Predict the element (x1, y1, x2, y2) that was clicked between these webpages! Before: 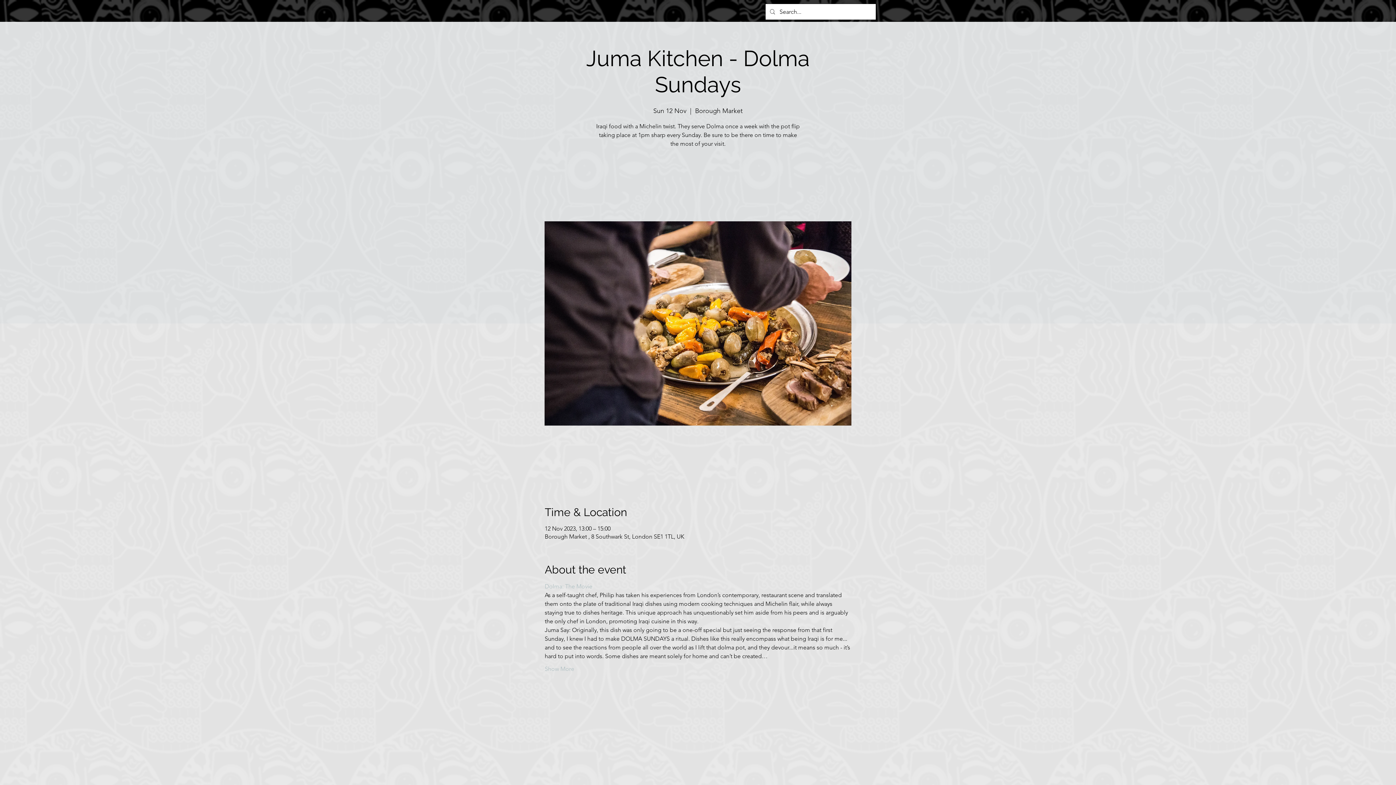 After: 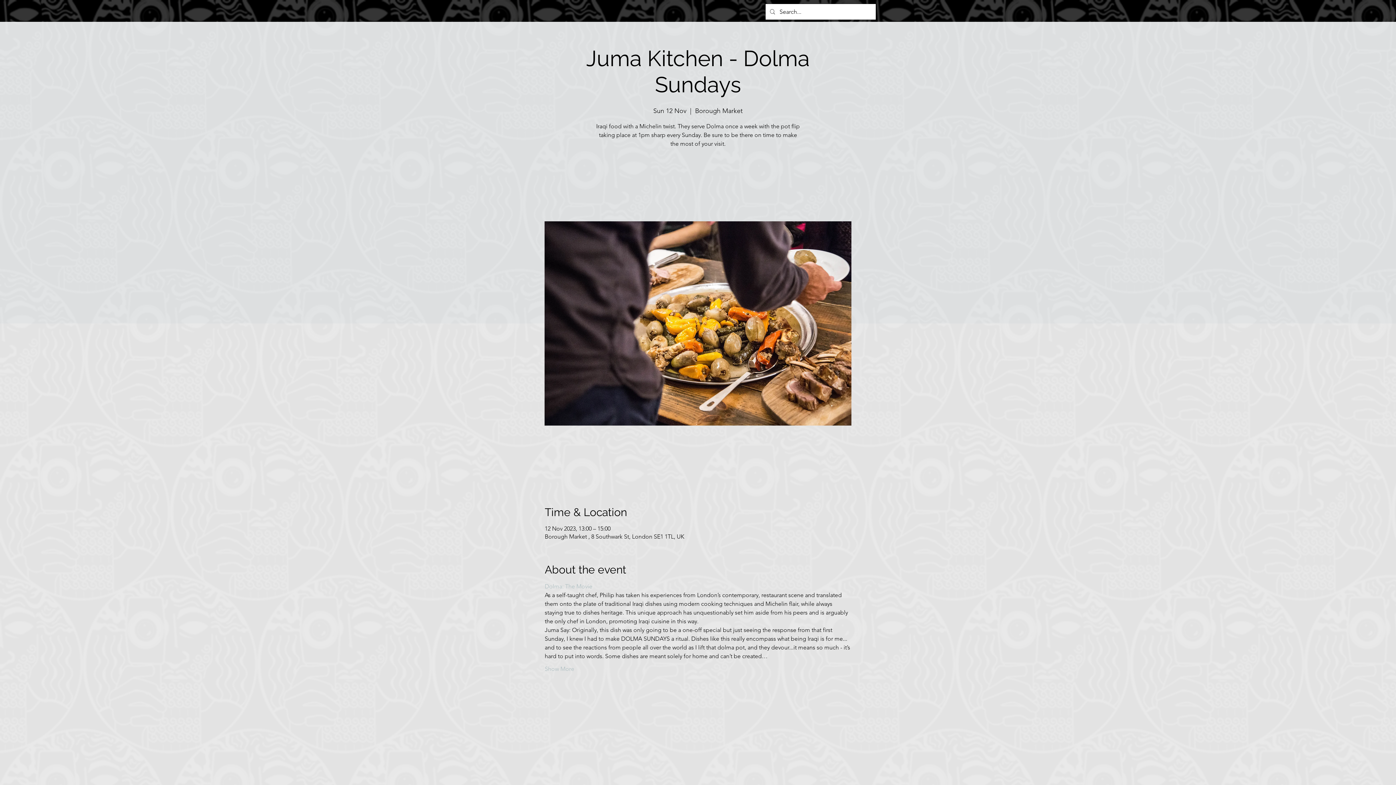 Action: label: Dolma: The Movie bbox: (544, 583, 592, 590)